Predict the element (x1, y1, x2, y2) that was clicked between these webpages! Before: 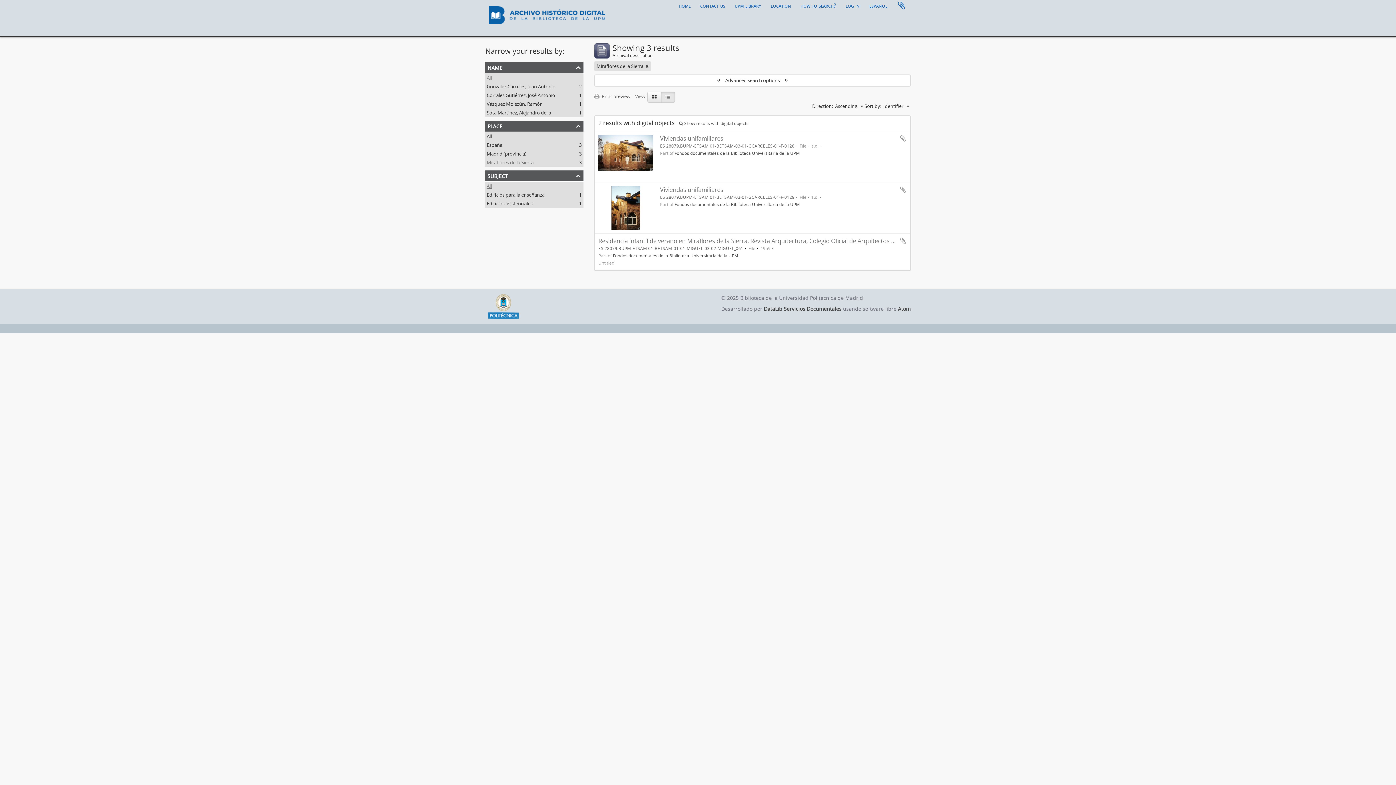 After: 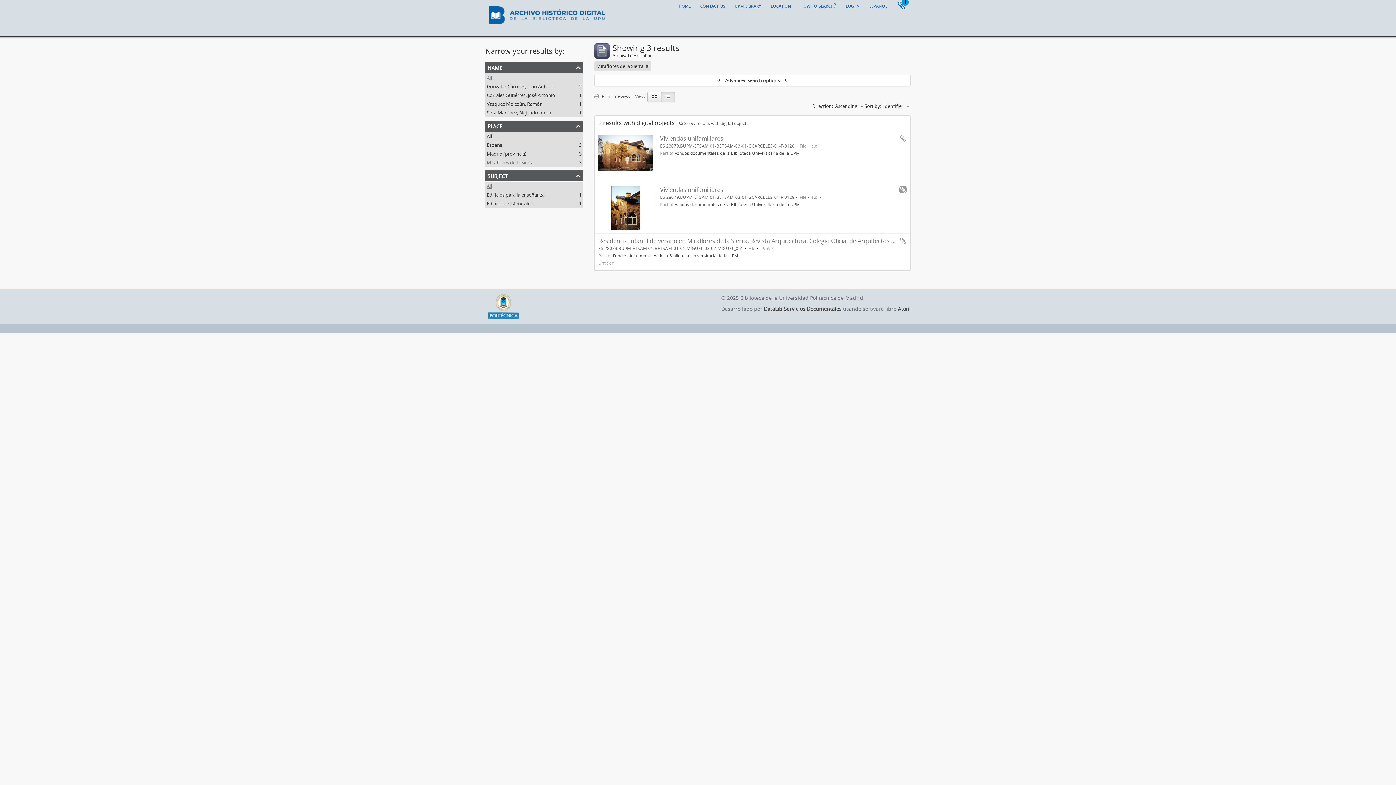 Action: bbox: (899, 186, 906, 193) label: Add to clipboard